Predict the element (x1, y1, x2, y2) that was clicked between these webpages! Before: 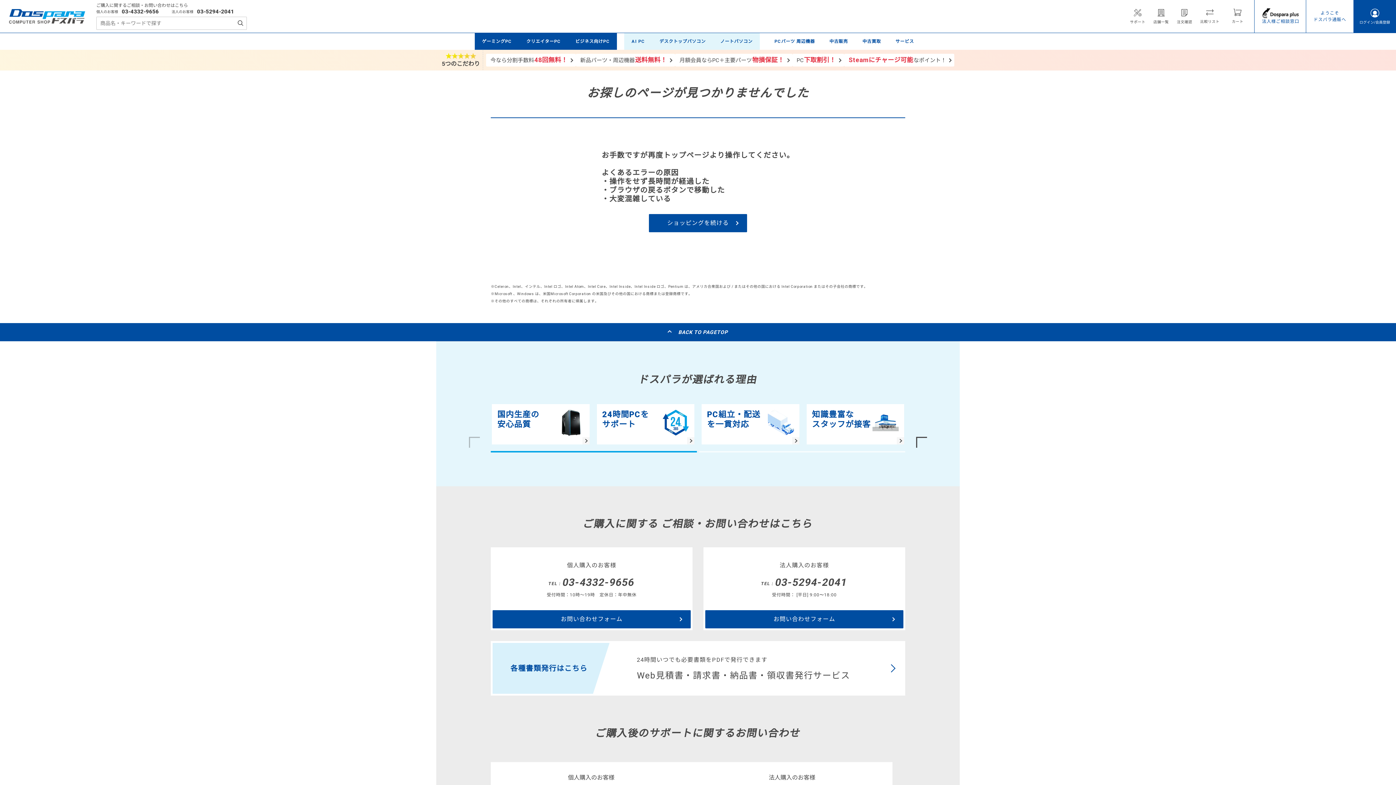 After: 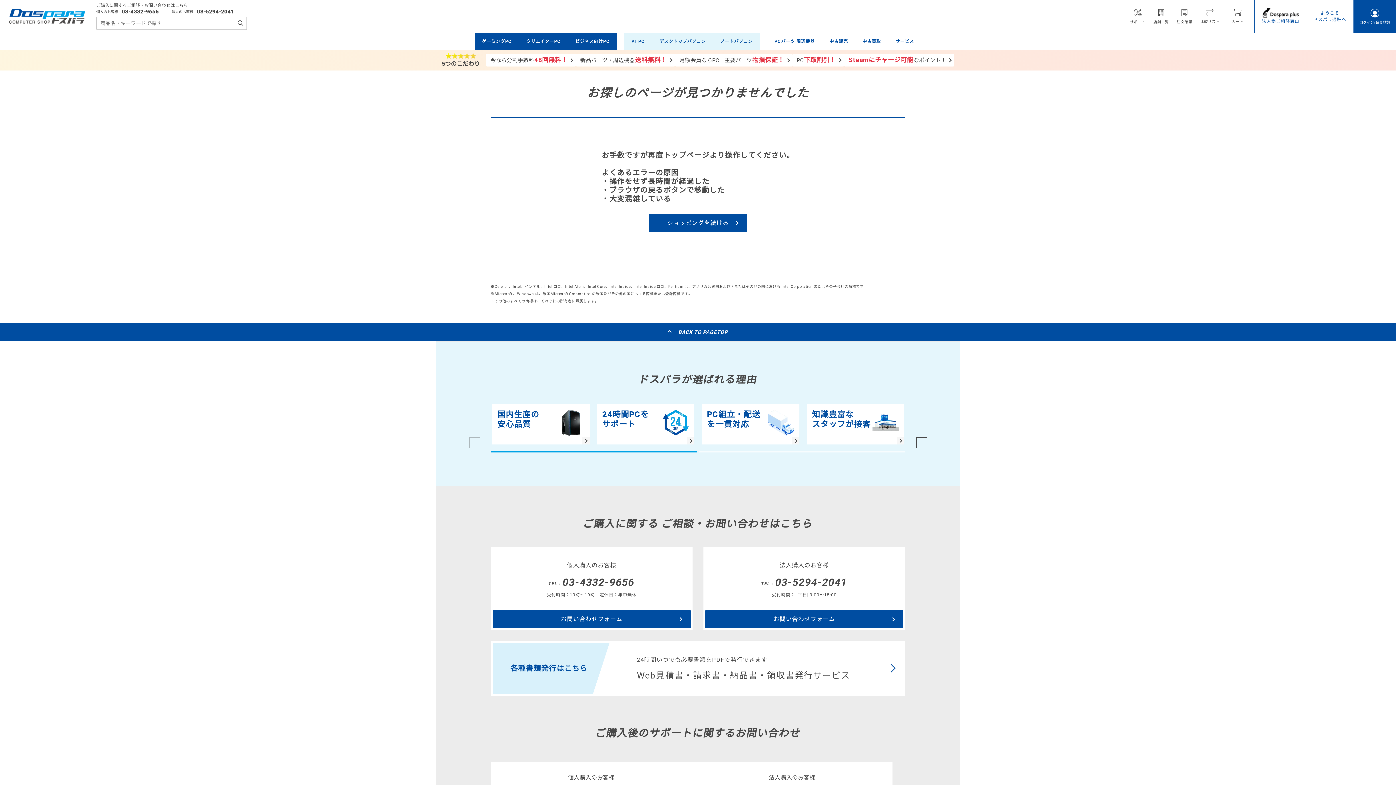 Action: bbox: (1262, 8, 1299, 24) label: 
法人様ご相談窓口